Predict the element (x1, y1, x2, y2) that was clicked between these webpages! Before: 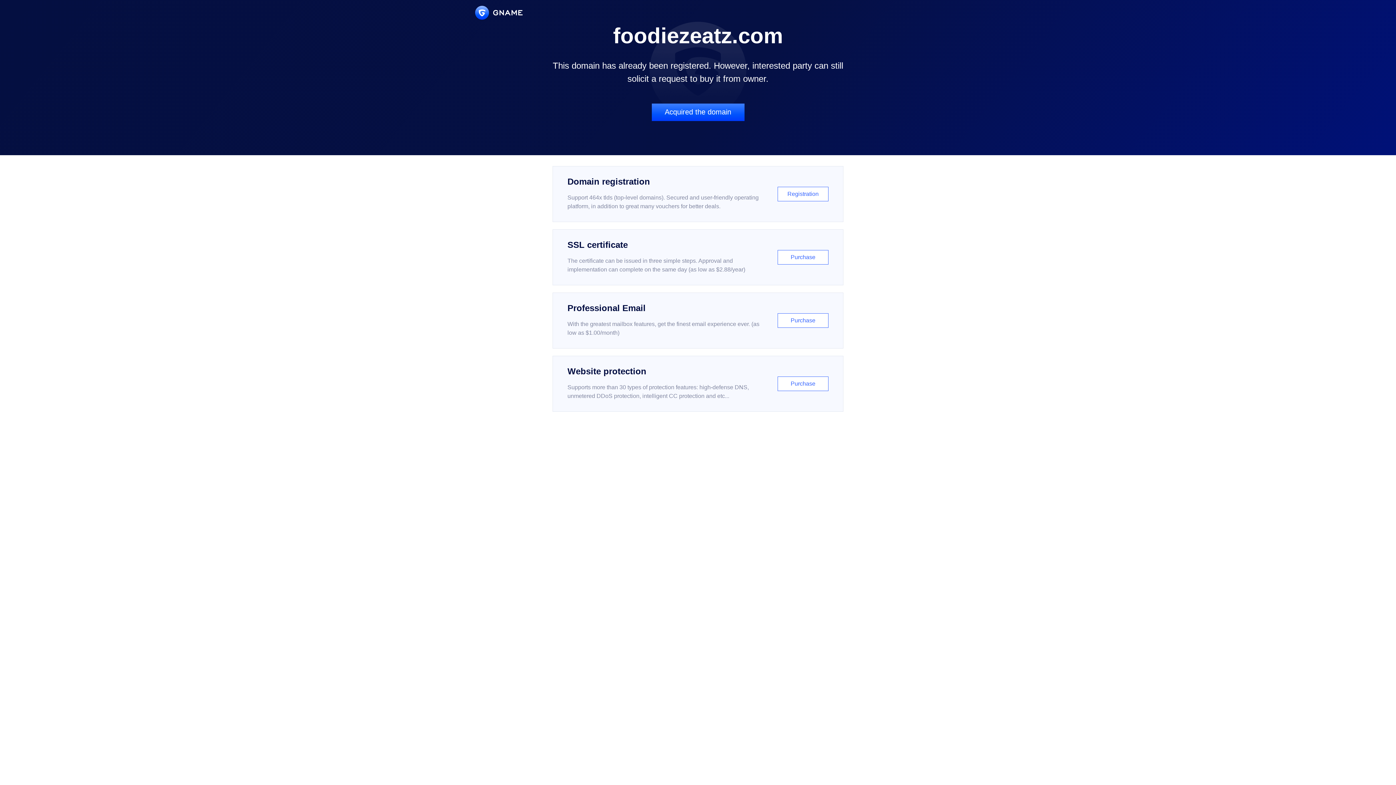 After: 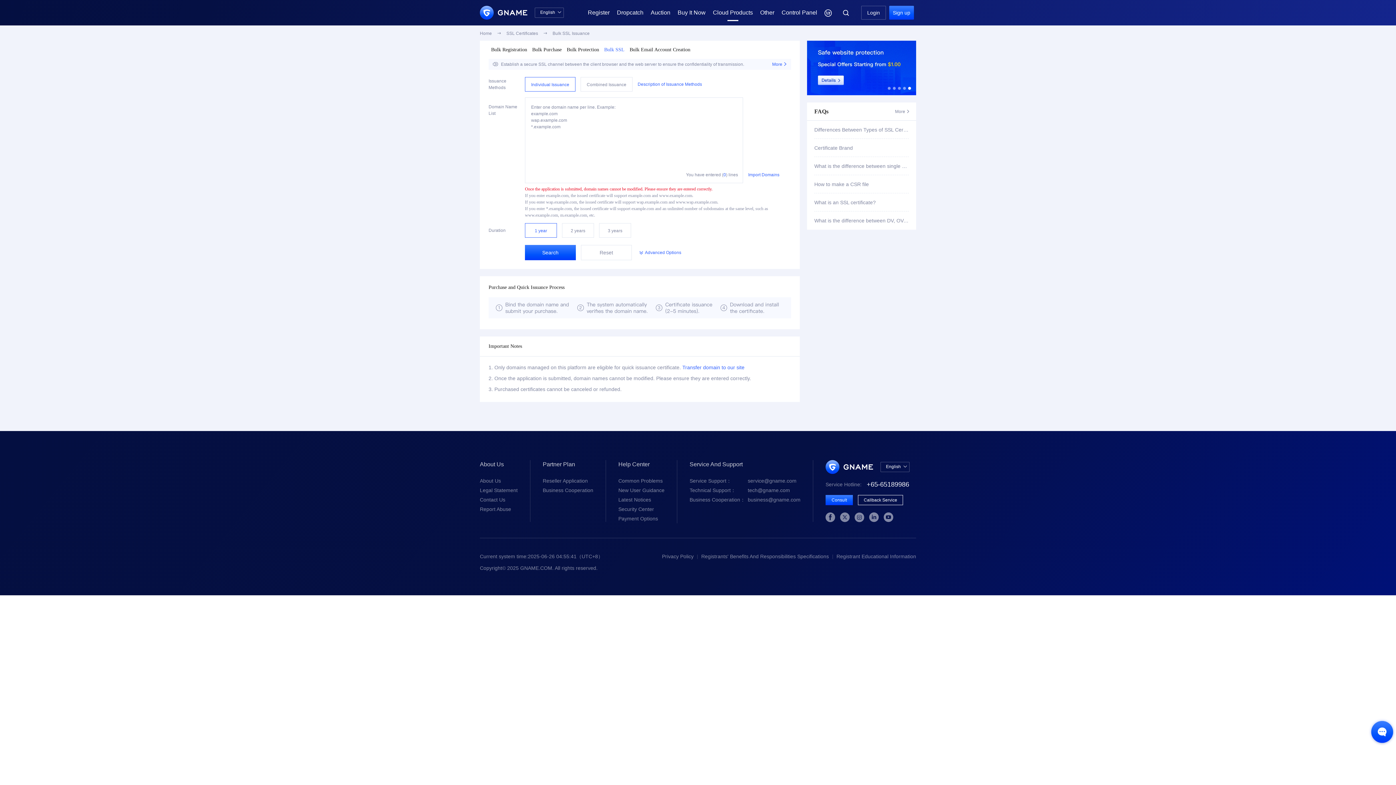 Action: bbox: (552, 229, 843, 285) label: SSL certificate

The certificate can be issued in three simple steps. Approval and implementation can complete on the same day (as low as $2.88/year)

Purchase